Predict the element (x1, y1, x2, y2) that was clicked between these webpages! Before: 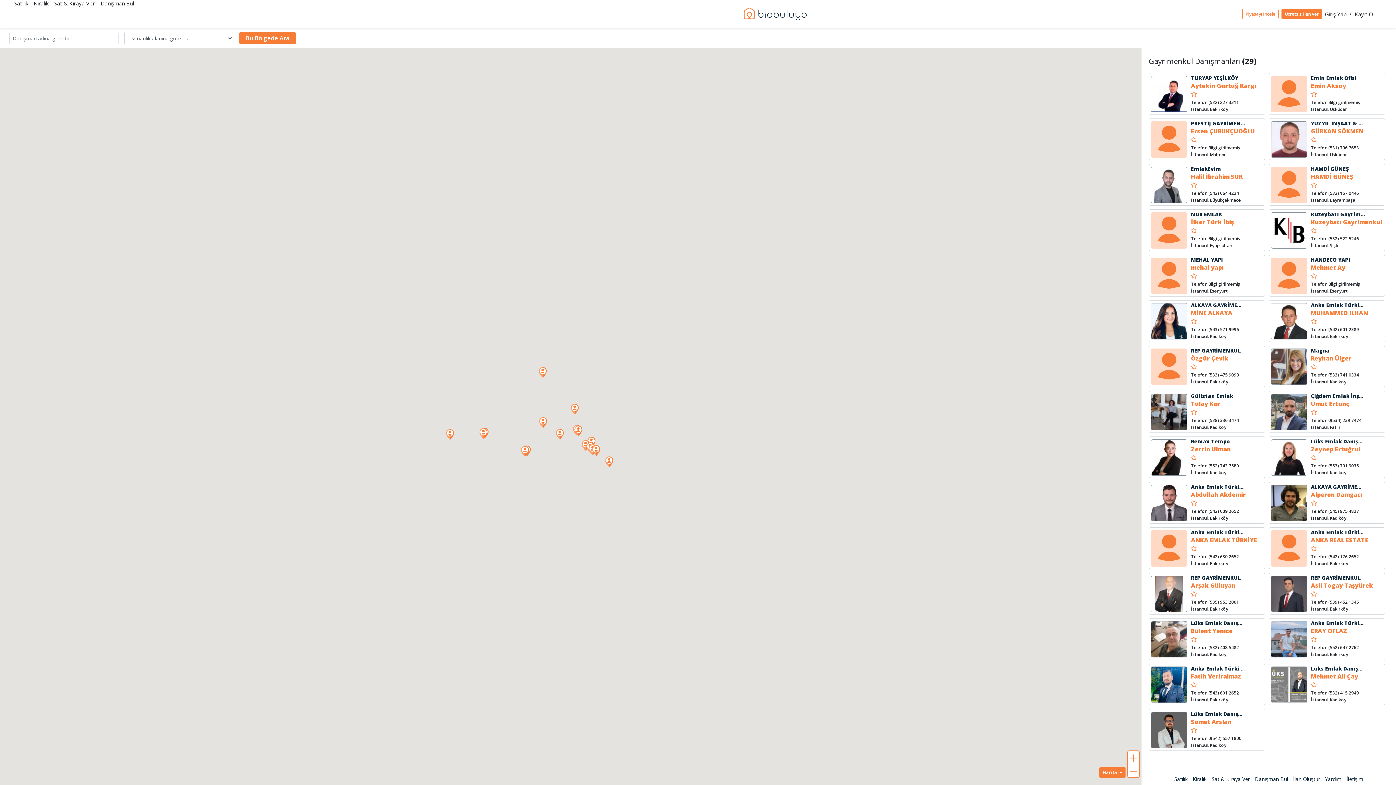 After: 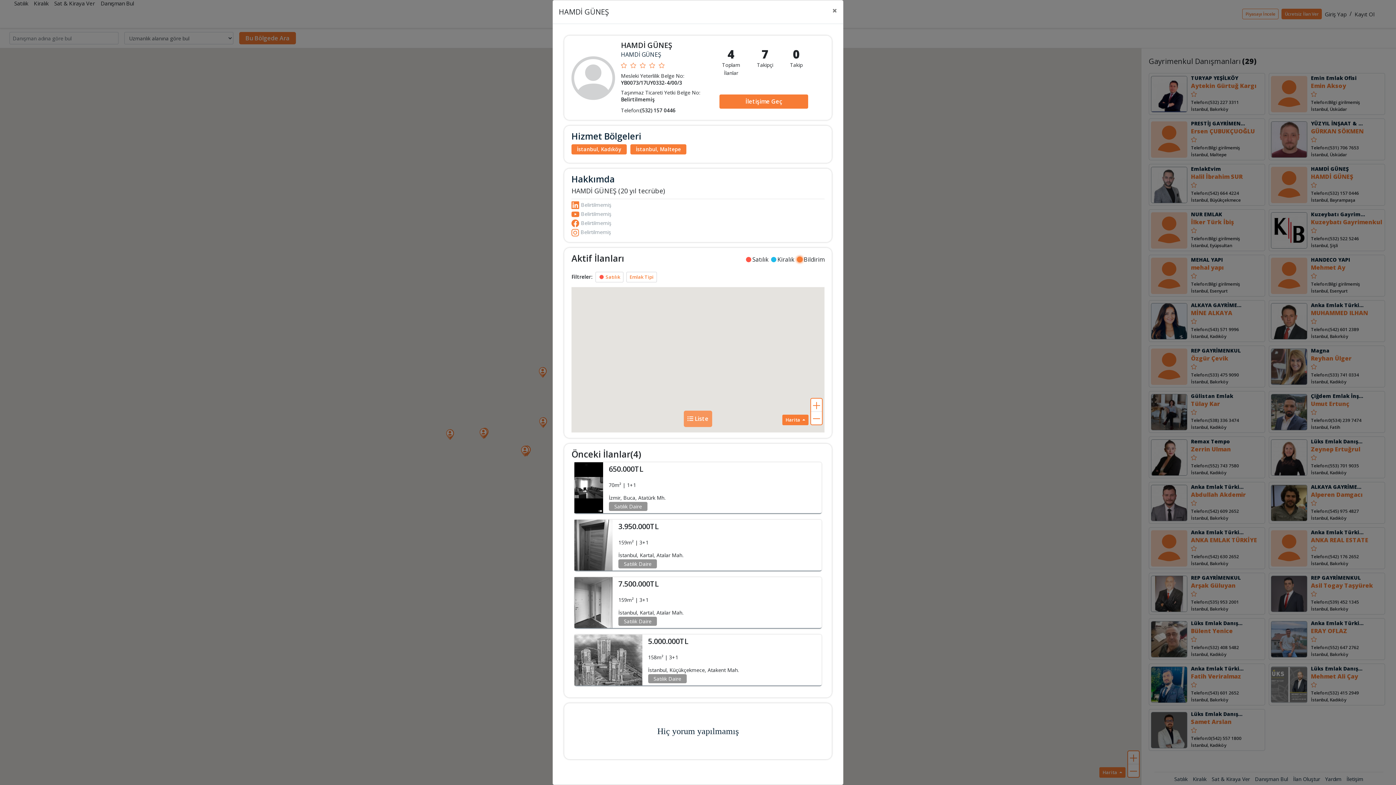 Action: bbox: (537, 417, 548, 428)